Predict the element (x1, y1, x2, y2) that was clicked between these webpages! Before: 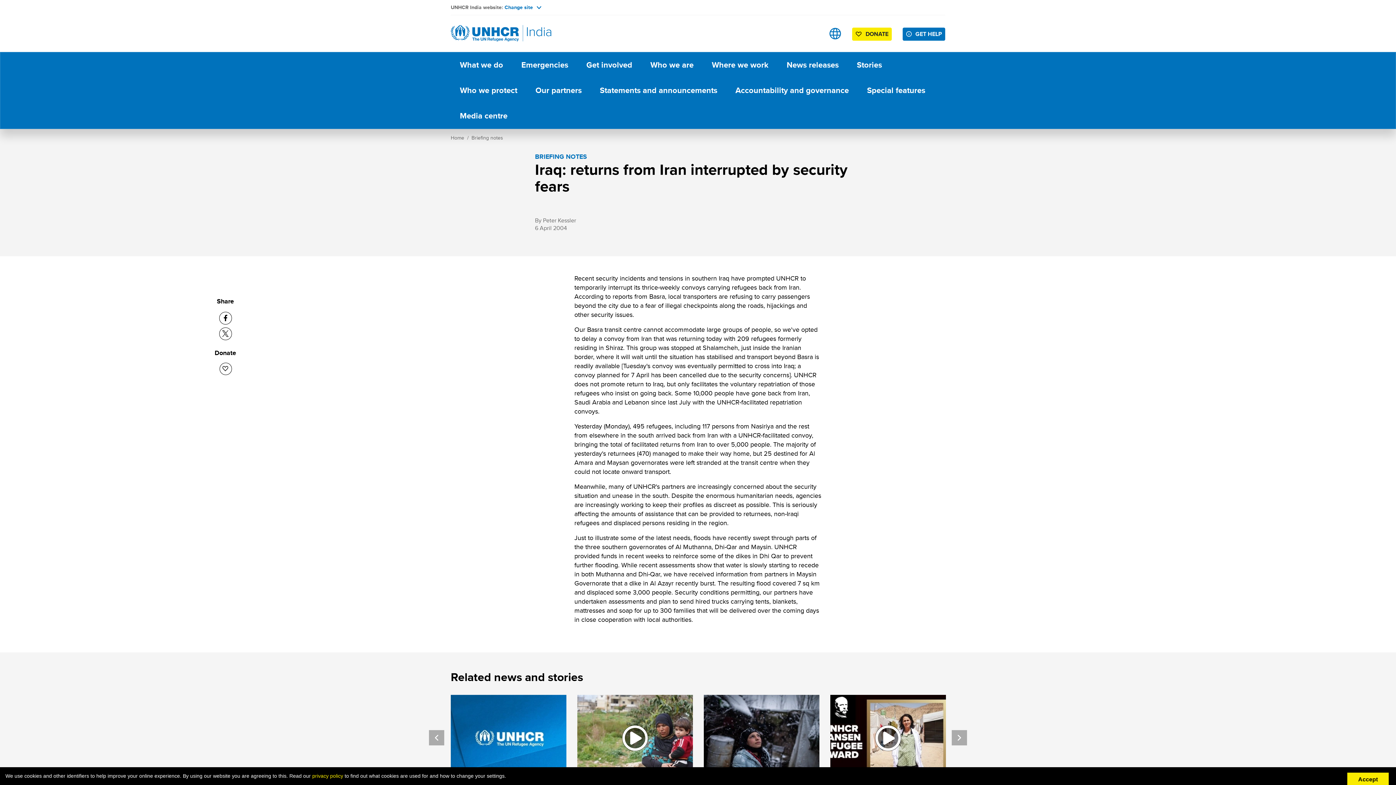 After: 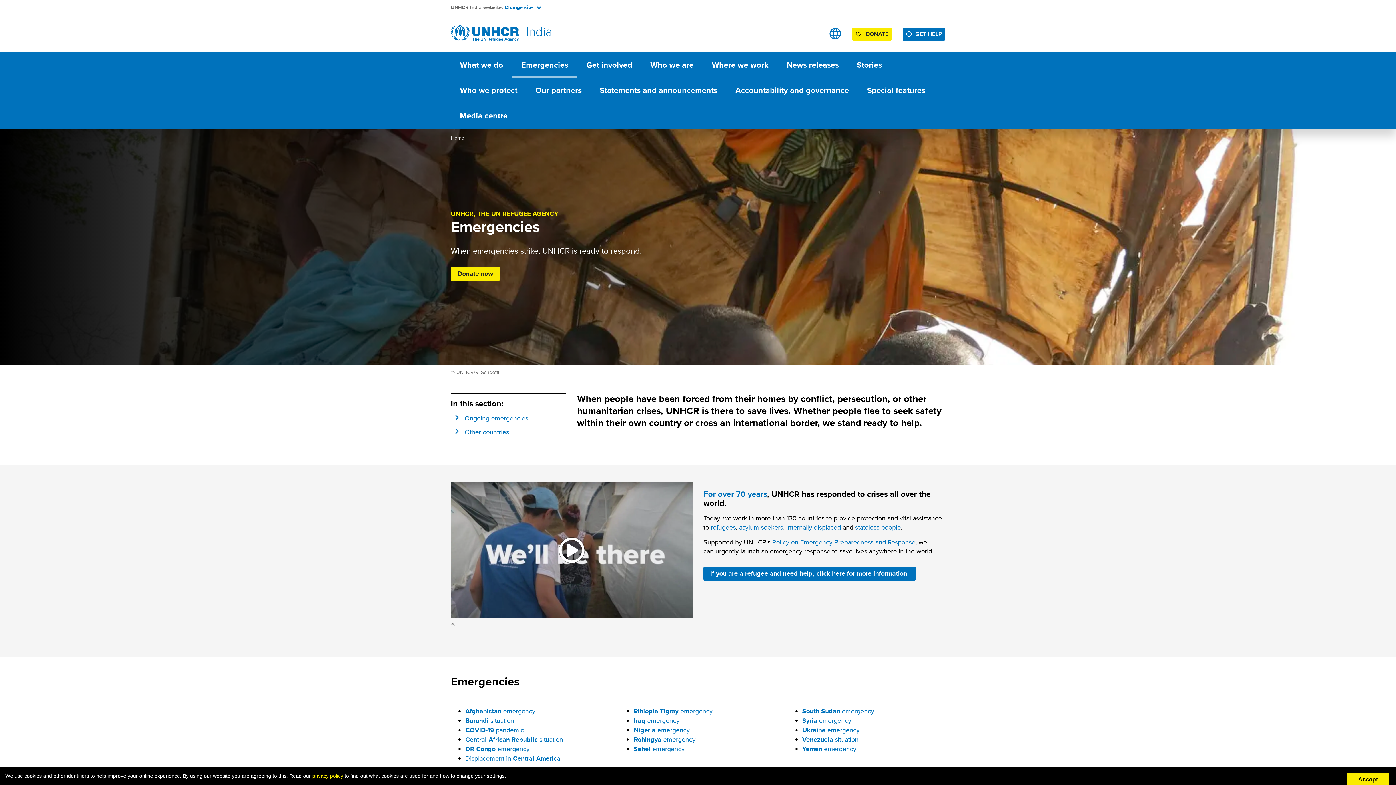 Action: label: Emergencies bbox: (512, 52, 577, 77)